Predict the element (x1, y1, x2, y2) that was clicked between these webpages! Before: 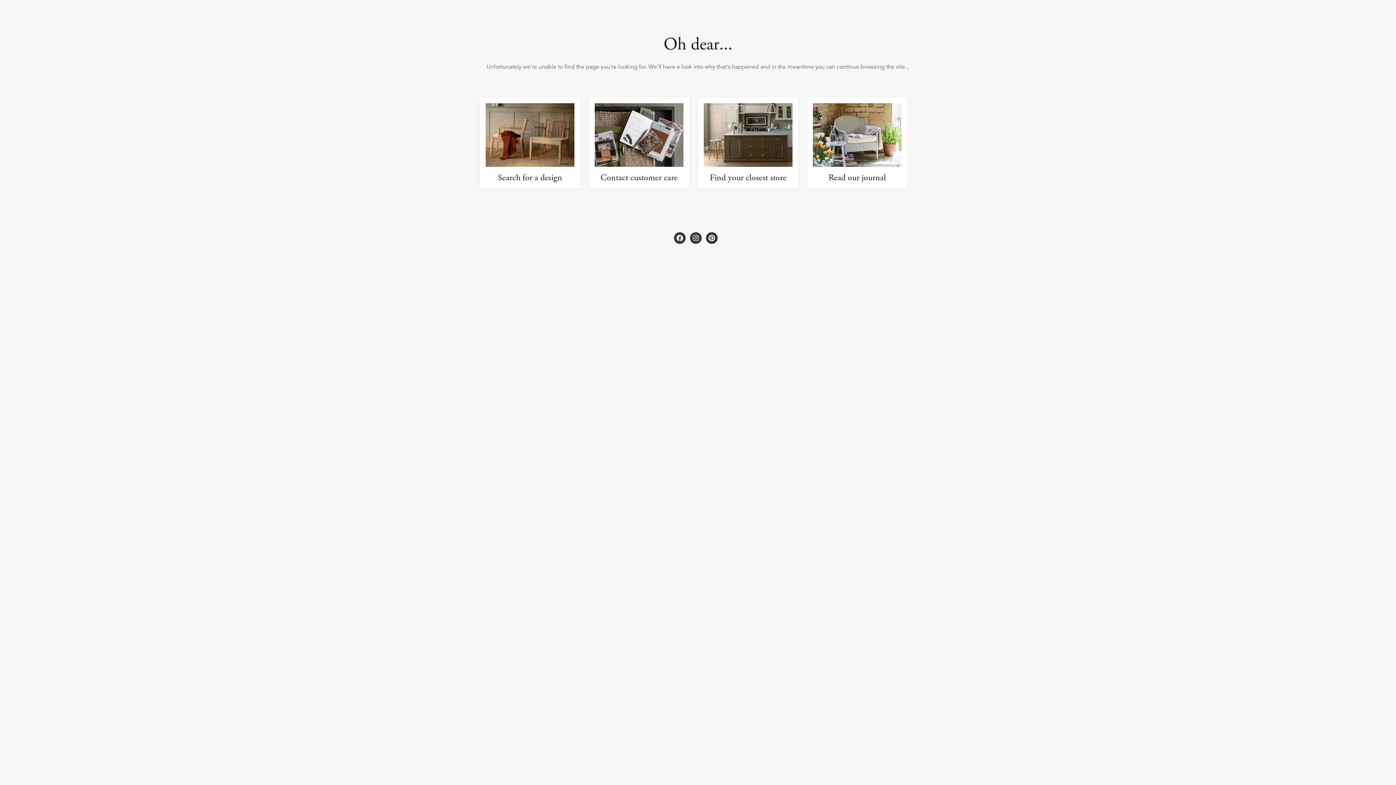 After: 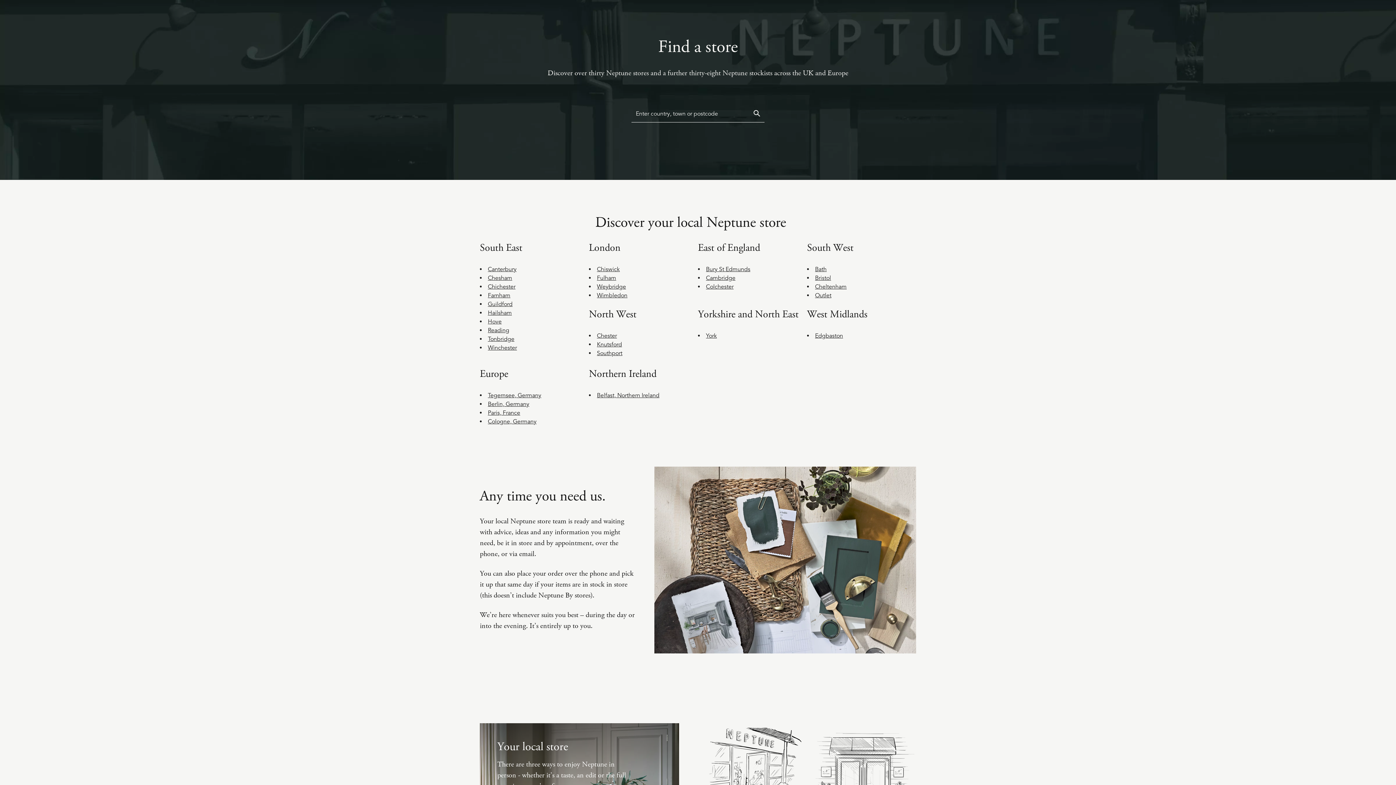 Action: bbox: (704, 103, 792, 182) label: Find your closest store